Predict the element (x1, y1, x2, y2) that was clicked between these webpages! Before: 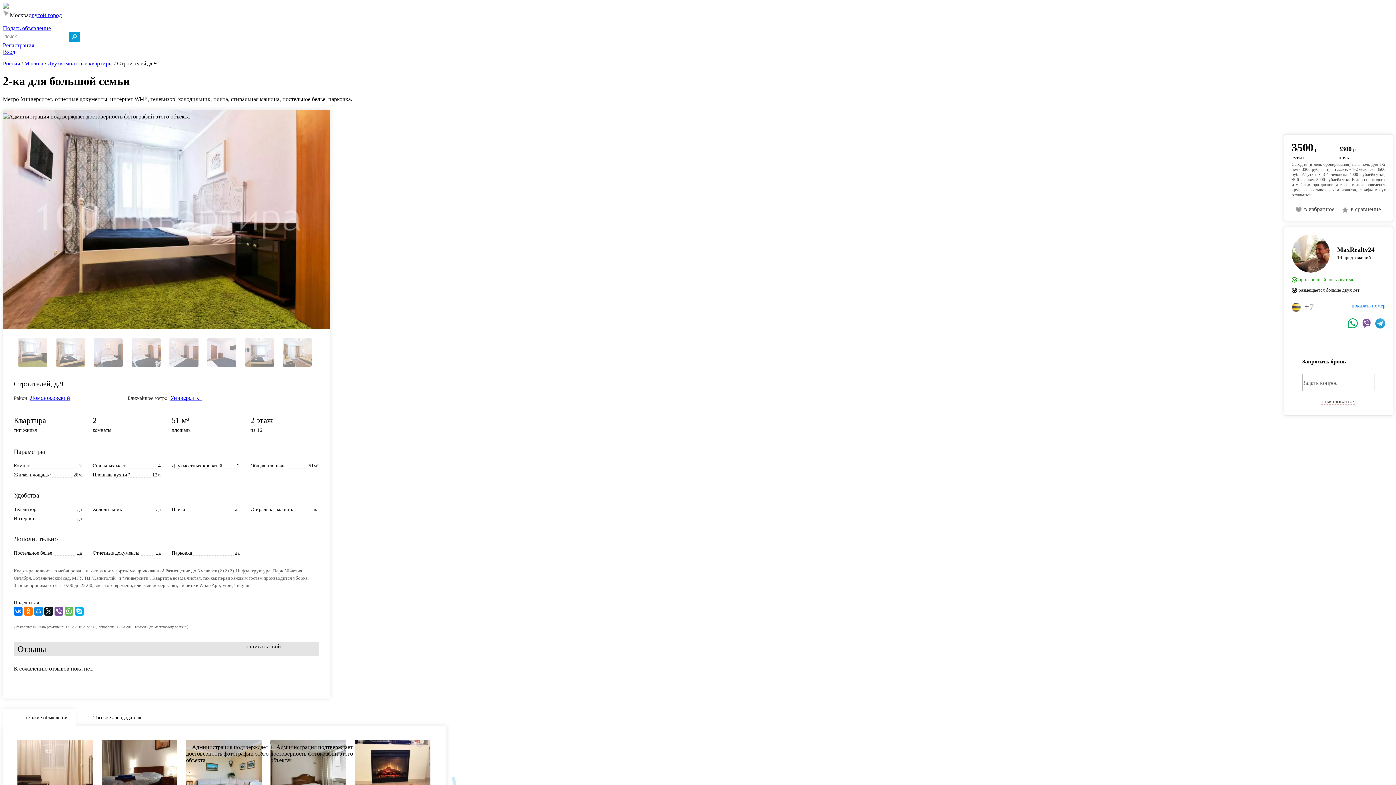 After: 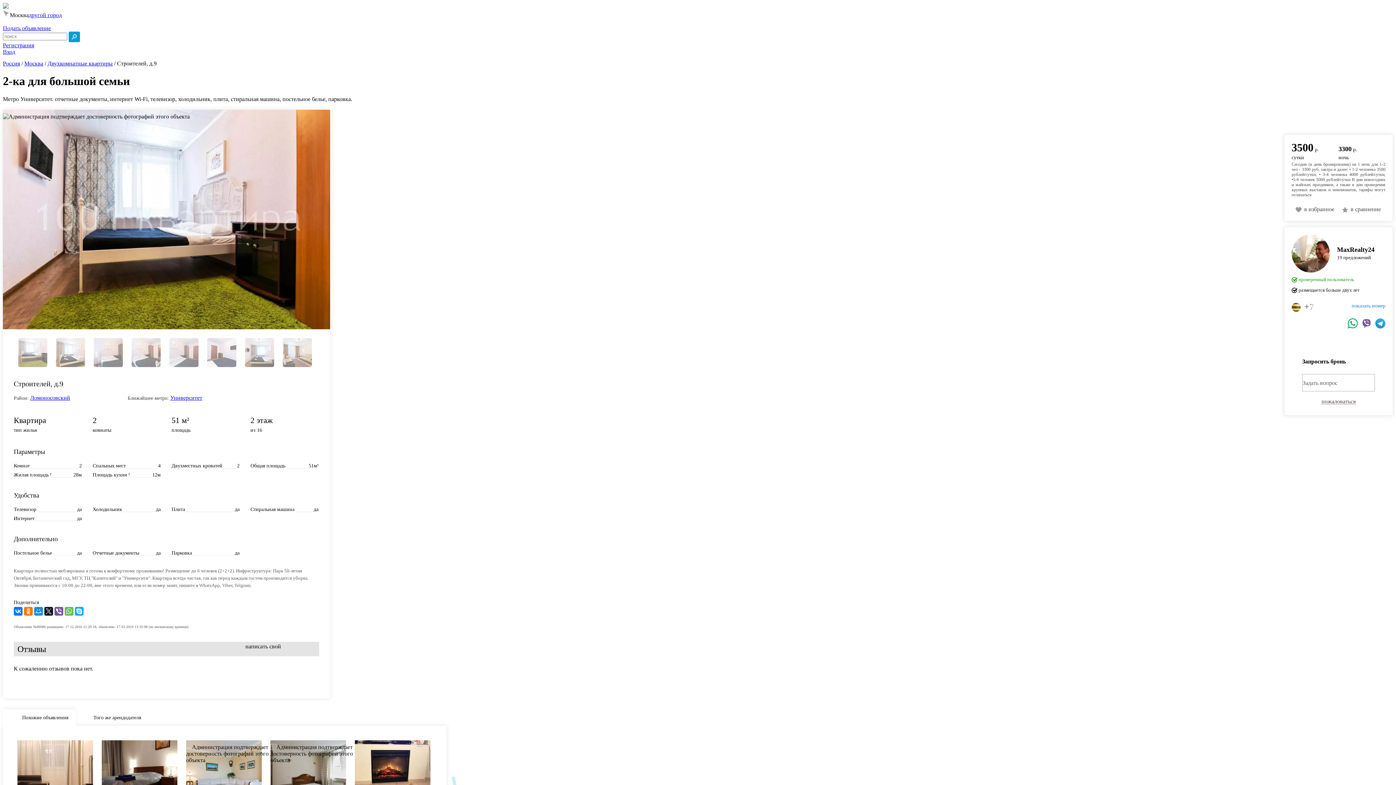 Action: label: Строителей, д.9 bbox: (117, 60, 156, 66)